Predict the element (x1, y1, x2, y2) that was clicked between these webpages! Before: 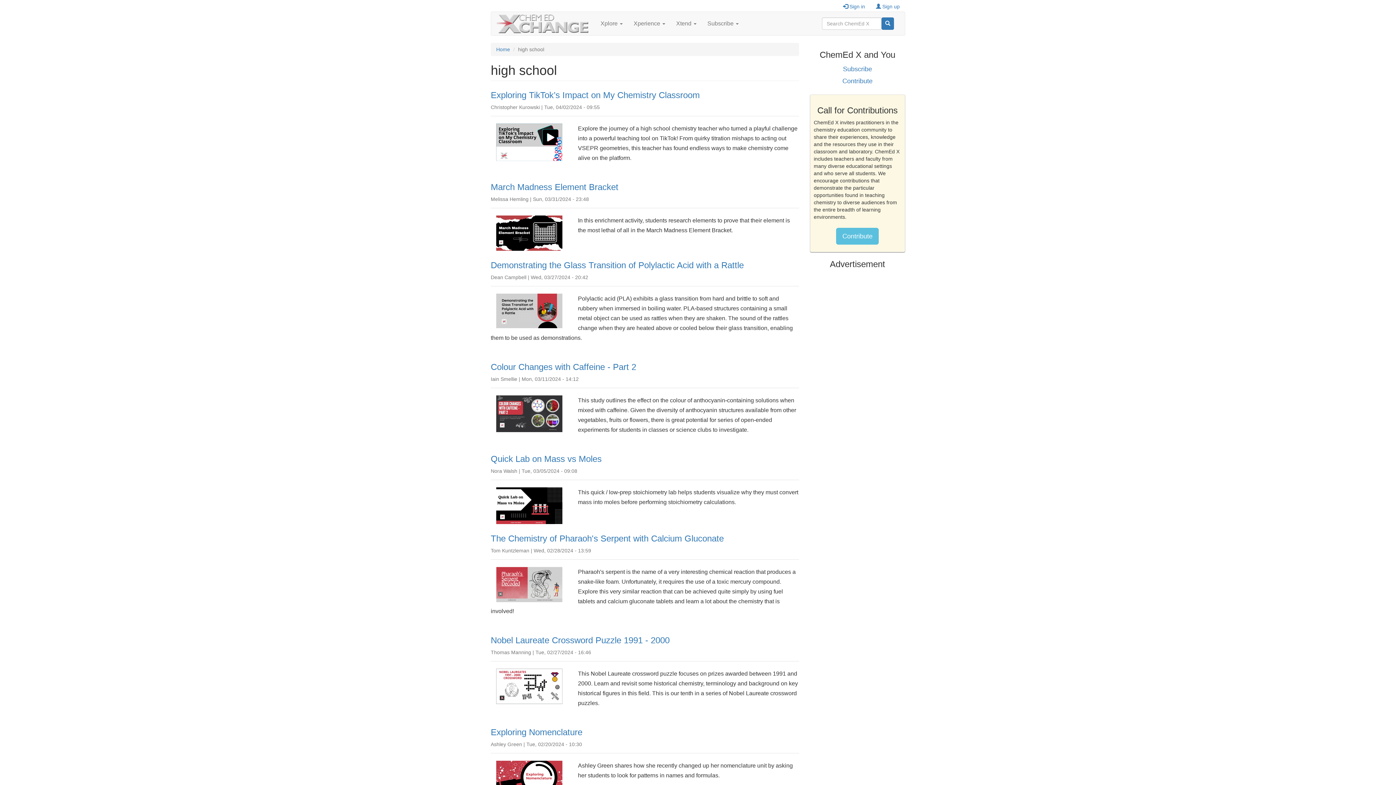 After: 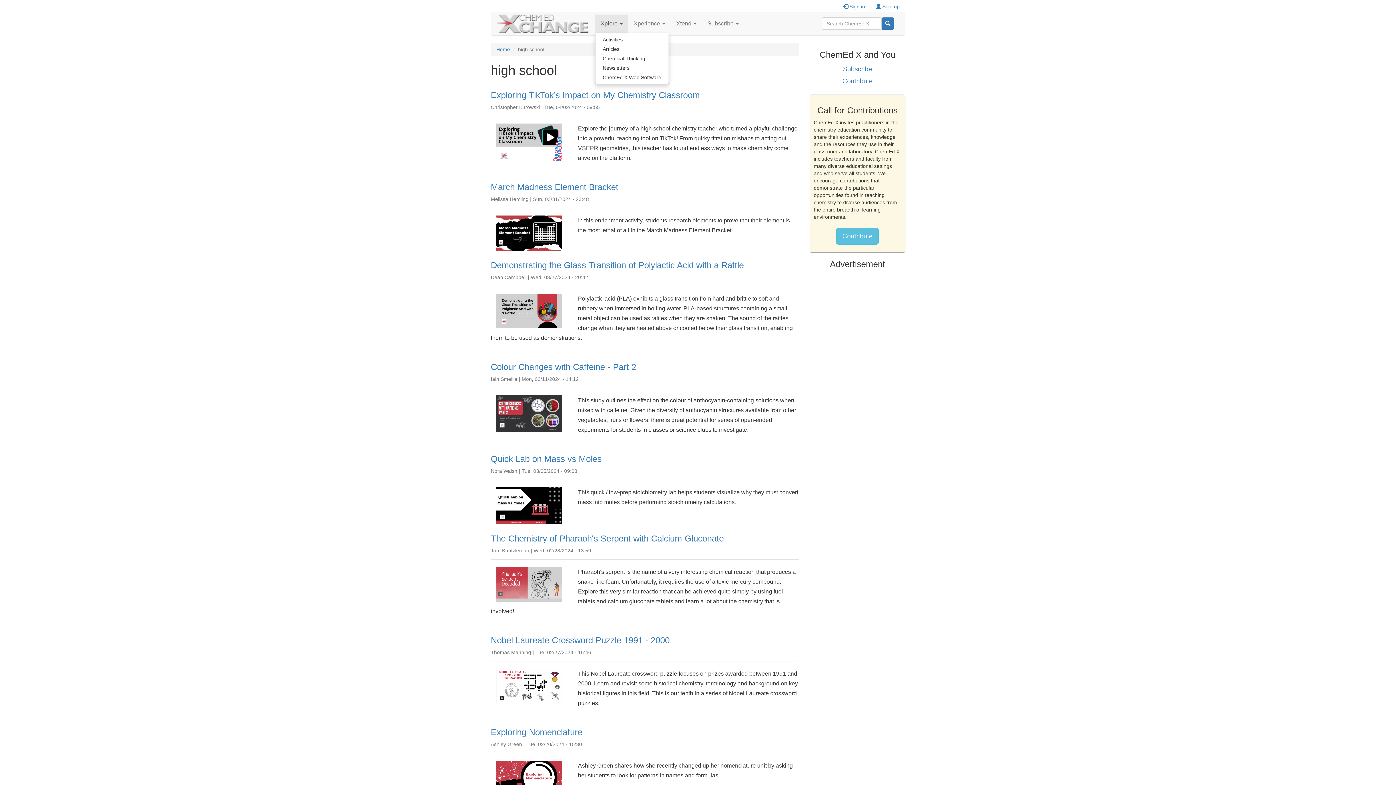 Action: bbox: (595, 14, 628, 32) label: Xplore 